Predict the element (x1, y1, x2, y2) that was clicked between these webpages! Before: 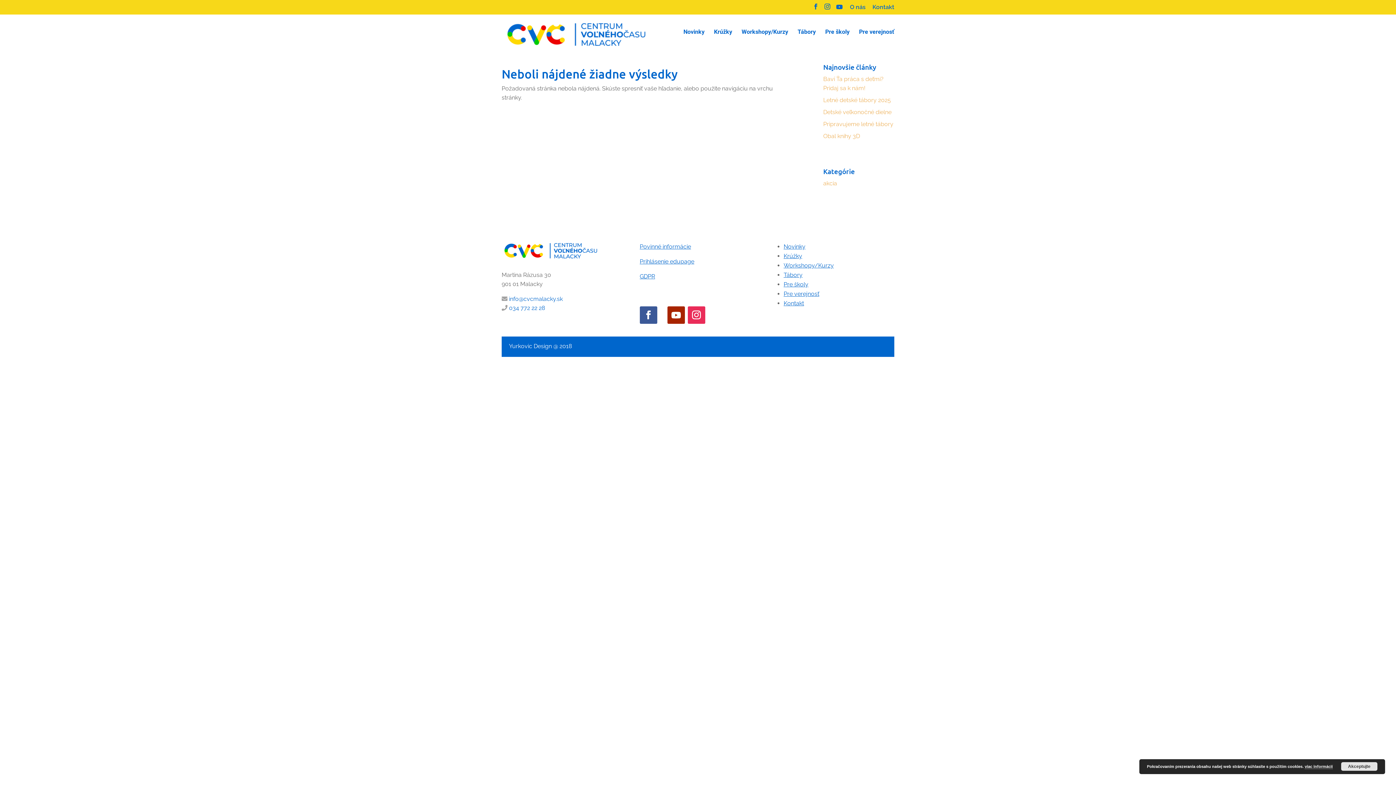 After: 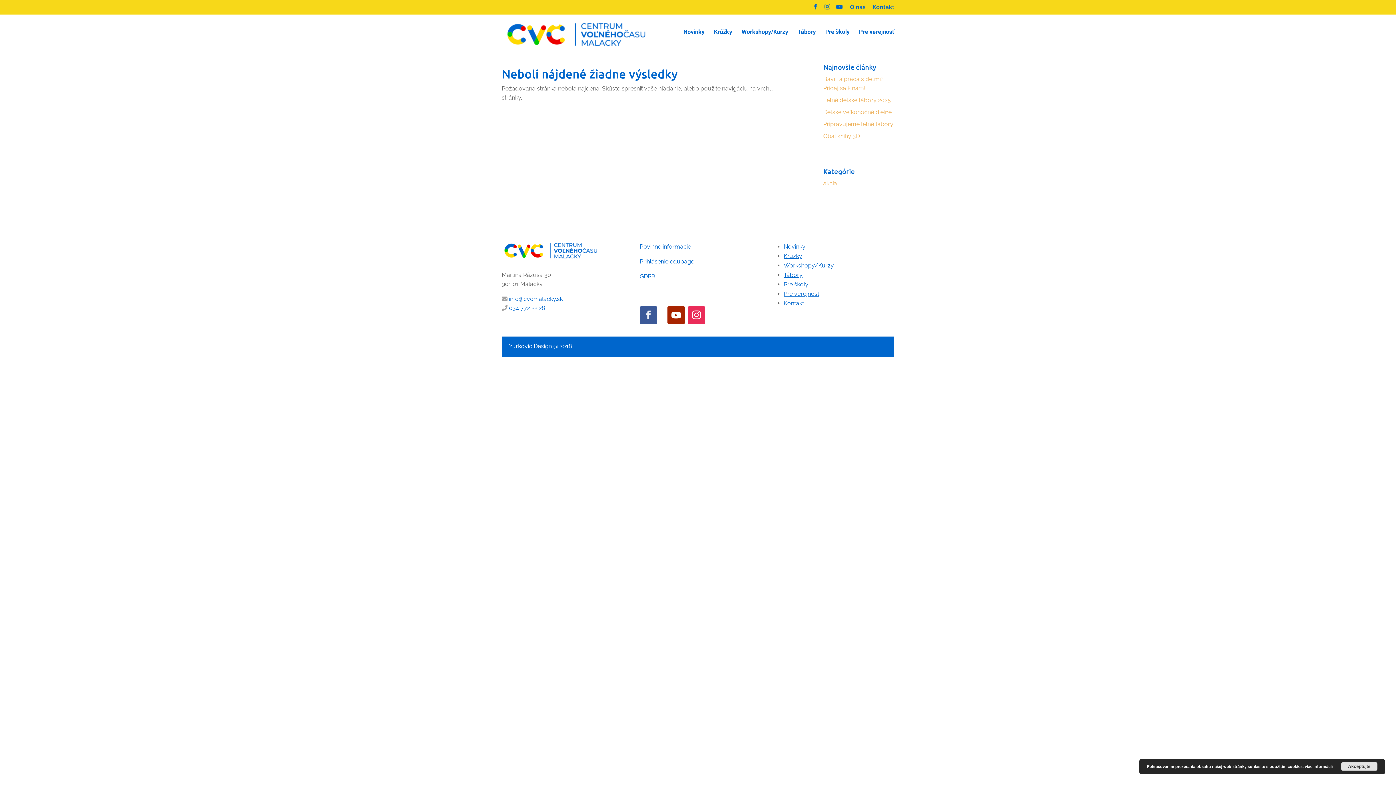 Action: bbox: (639, 306, 657, 324)